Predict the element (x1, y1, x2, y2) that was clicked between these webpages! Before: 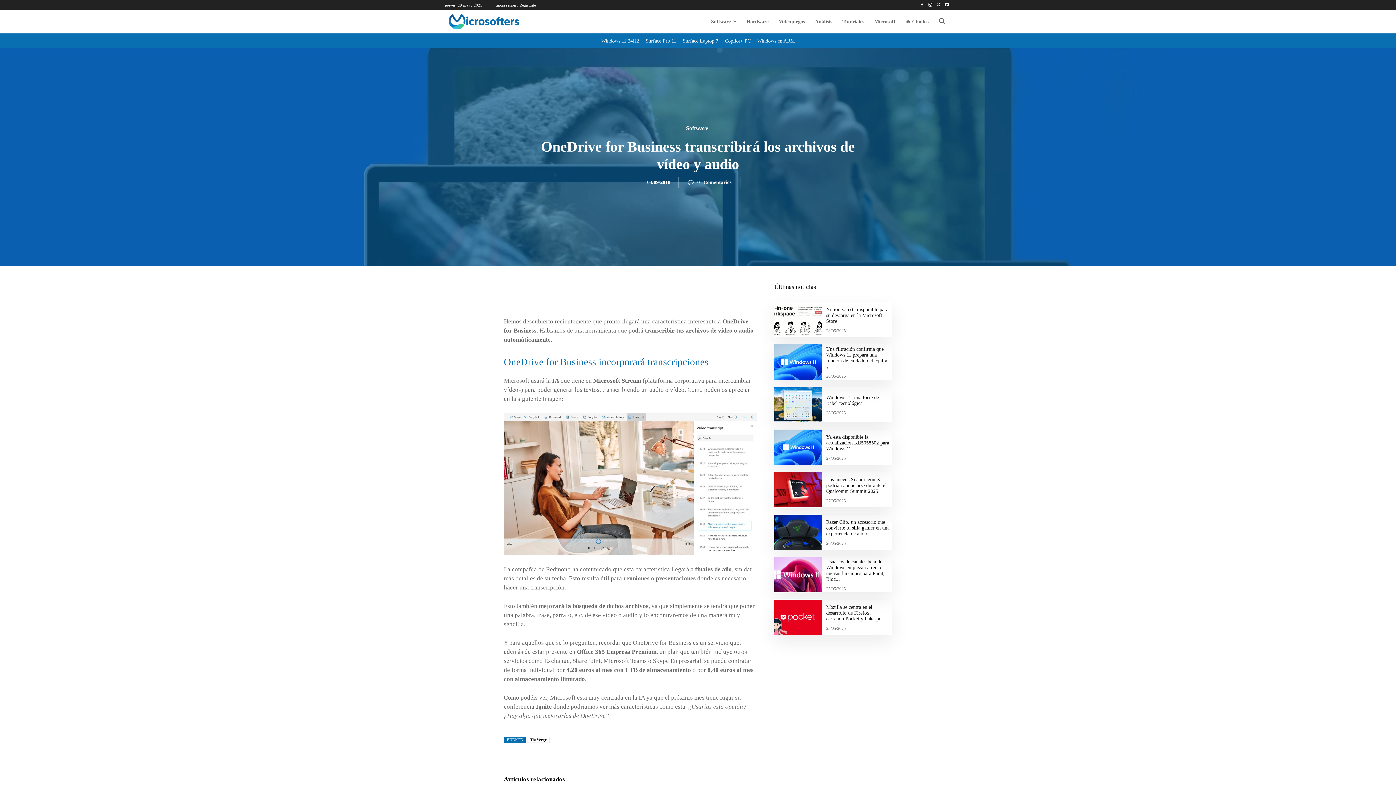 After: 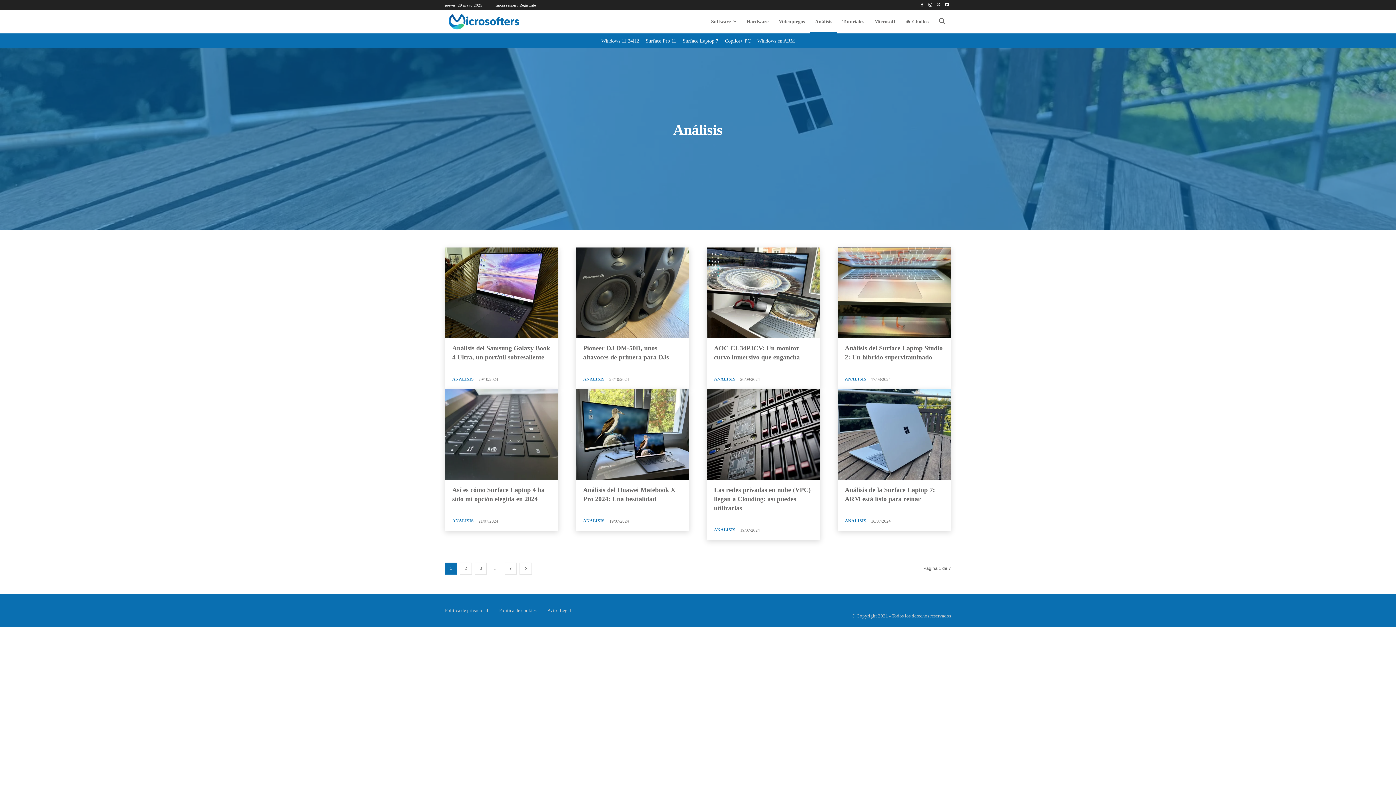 Action: bbox: (810, 9, 837, 33) label: Análisis